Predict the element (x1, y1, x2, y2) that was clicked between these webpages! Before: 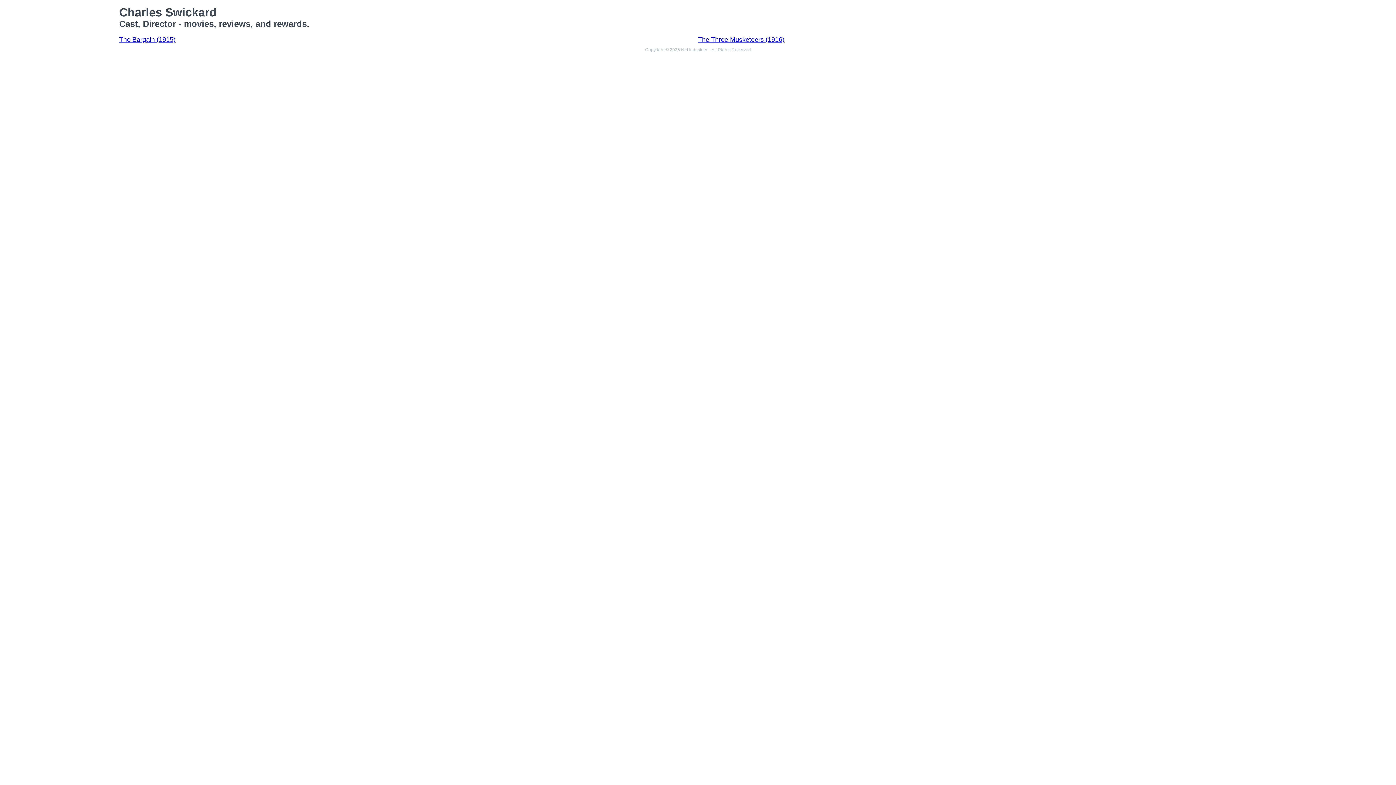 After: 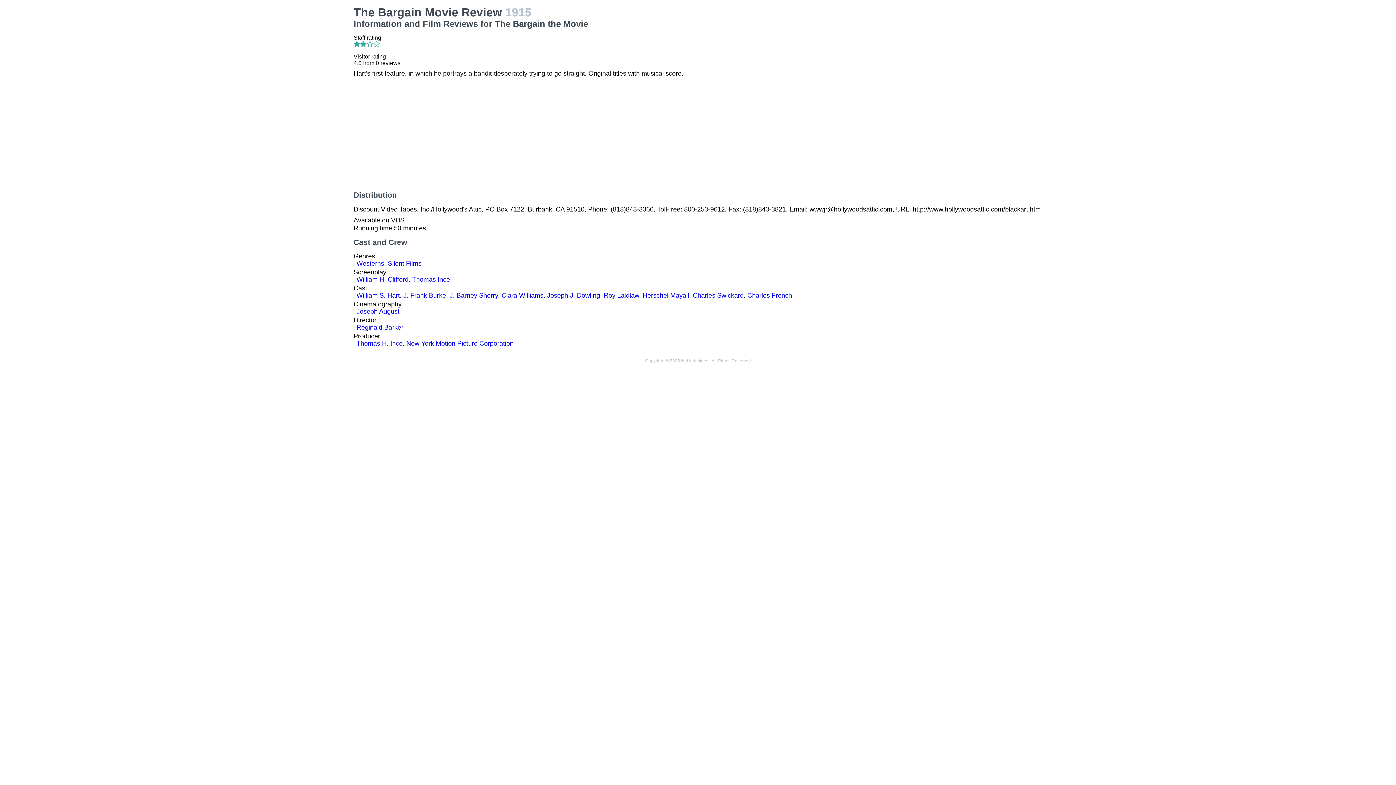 Action: bbox: (119, 36, 175, 43) label: The Bargain (1915)